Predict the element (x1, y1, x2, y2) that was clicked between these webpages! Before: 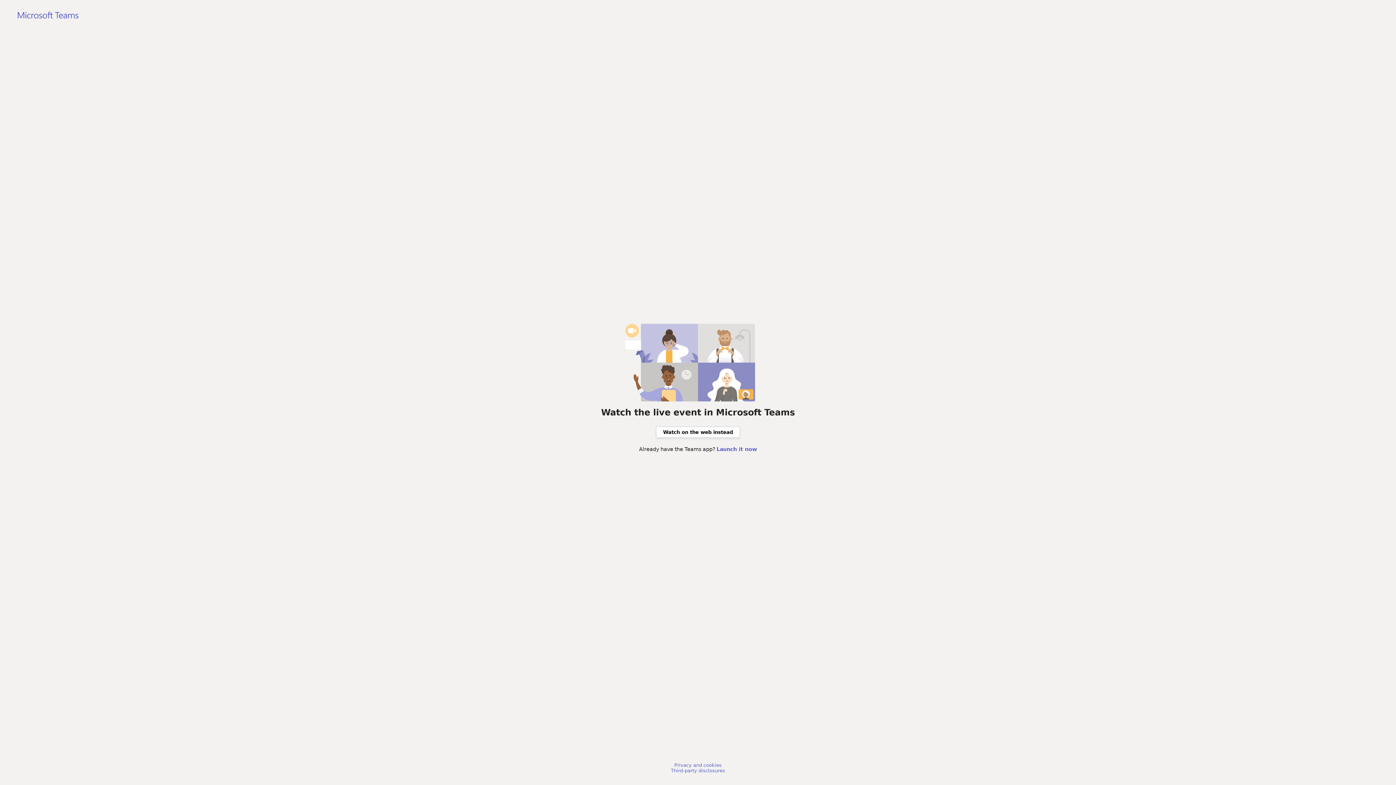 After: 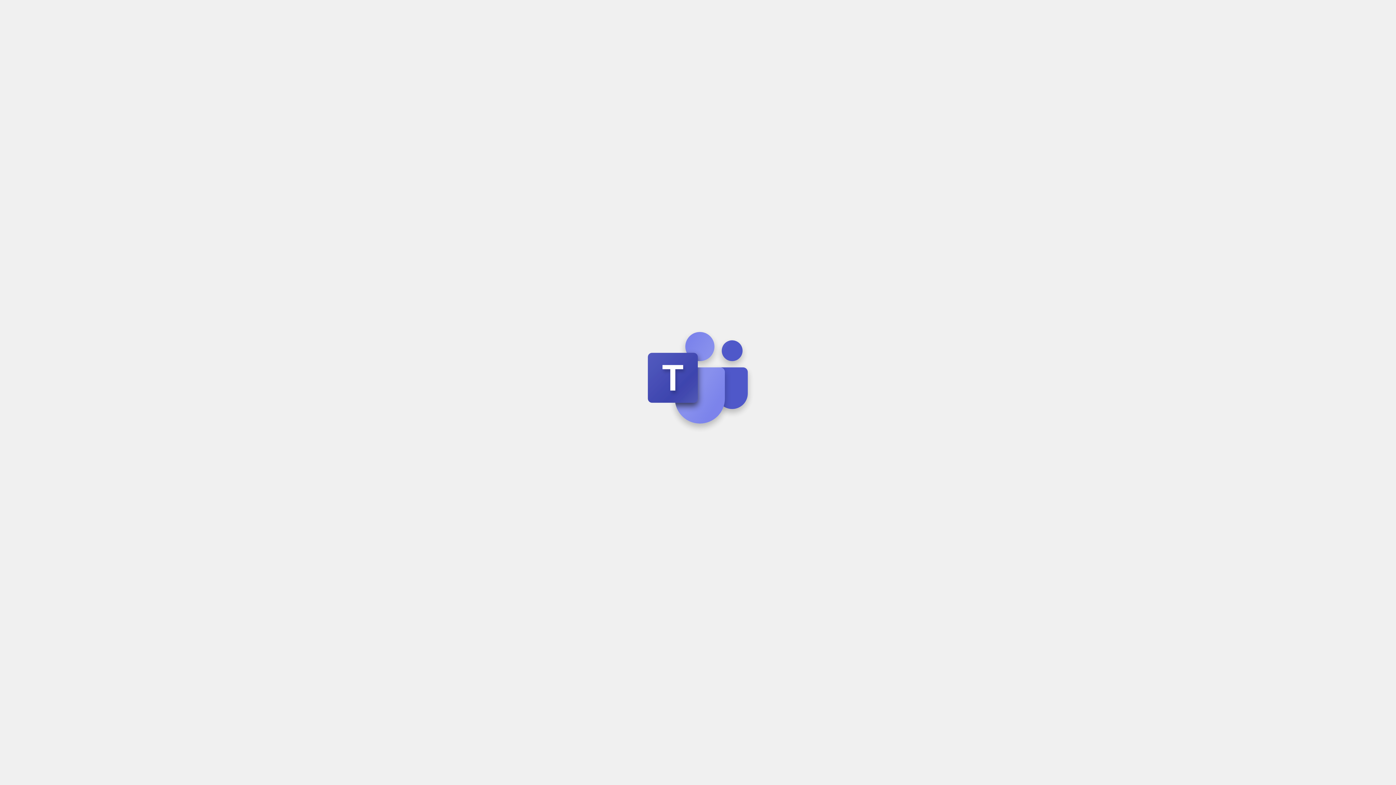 Action: bbox: (656, 426, 740, 438) label: Watch on the web instead